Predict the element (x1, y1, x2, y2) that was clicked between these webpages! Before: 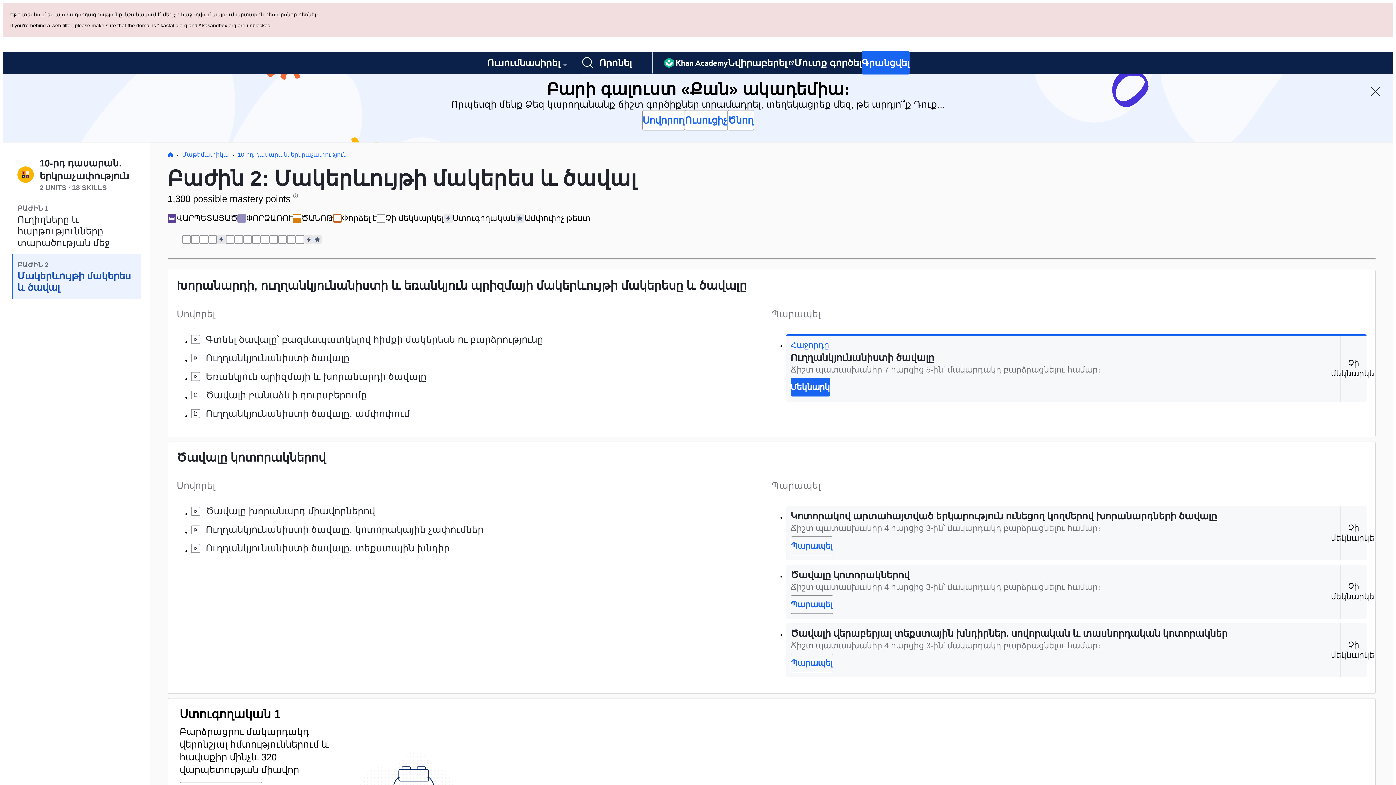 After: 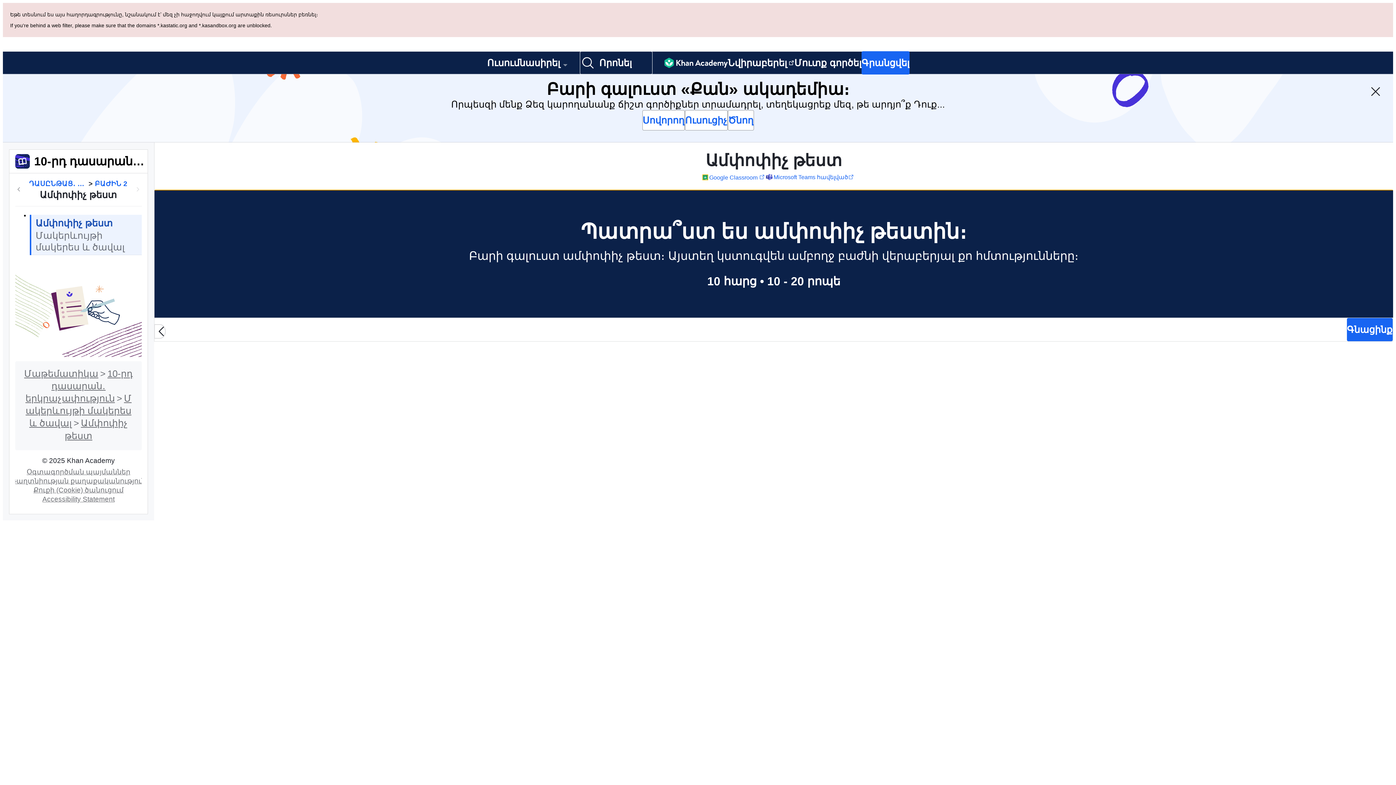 Action: bbox: (313, 166, 321, 175) label: Մակերևույթի մակերես և ծավալ: Ամփոփիչ թեստ